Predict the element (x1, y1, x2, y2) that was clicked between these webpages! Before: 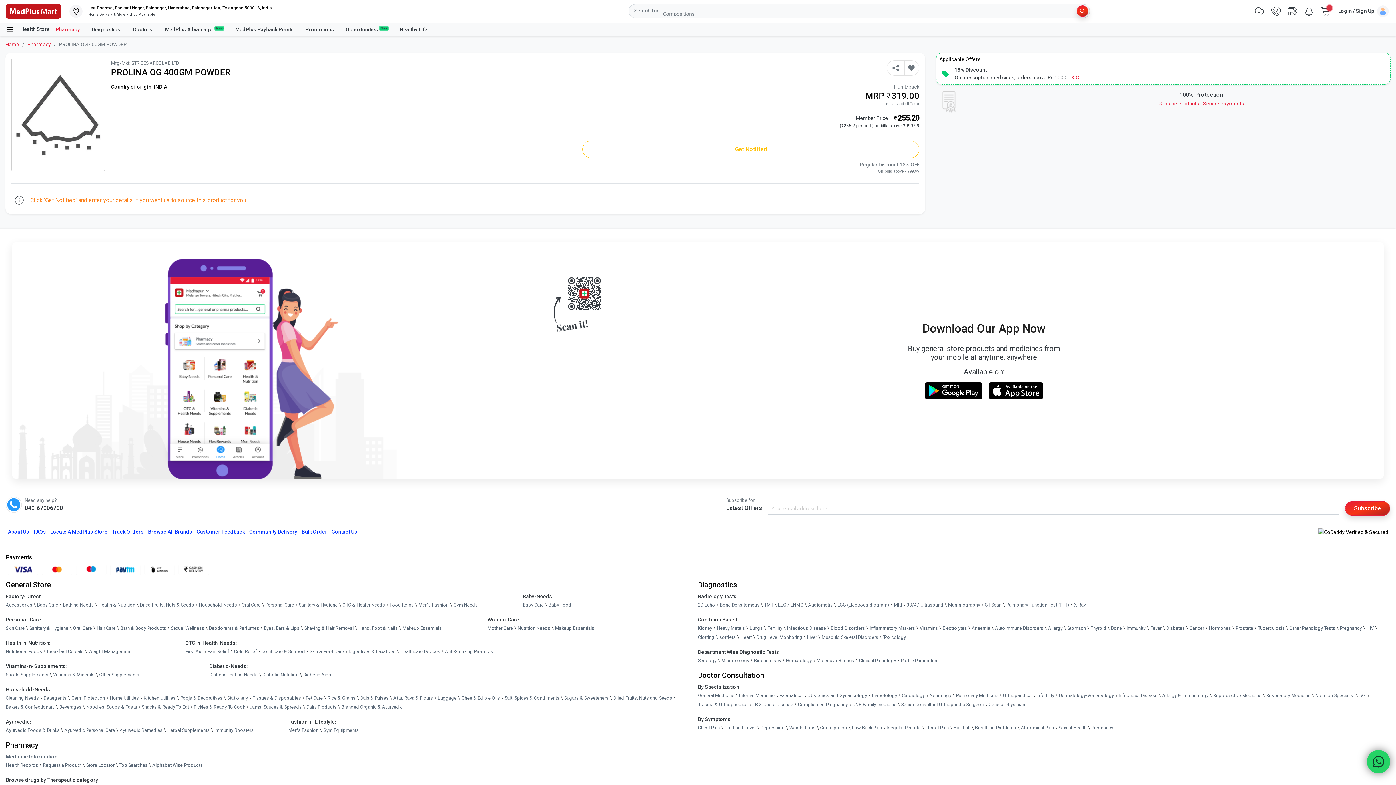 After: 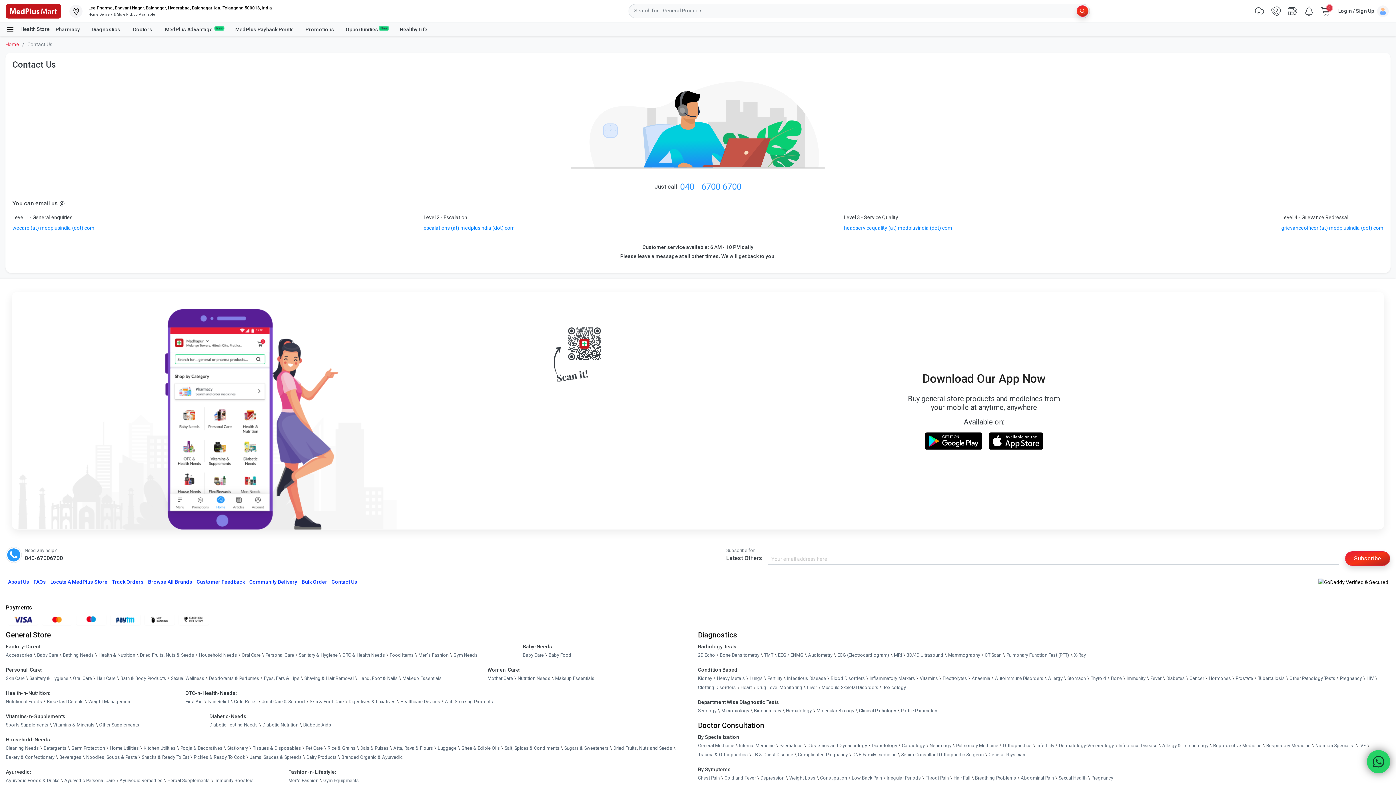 Action: label: Contact Us bbox: (329, 685, 359, 694)